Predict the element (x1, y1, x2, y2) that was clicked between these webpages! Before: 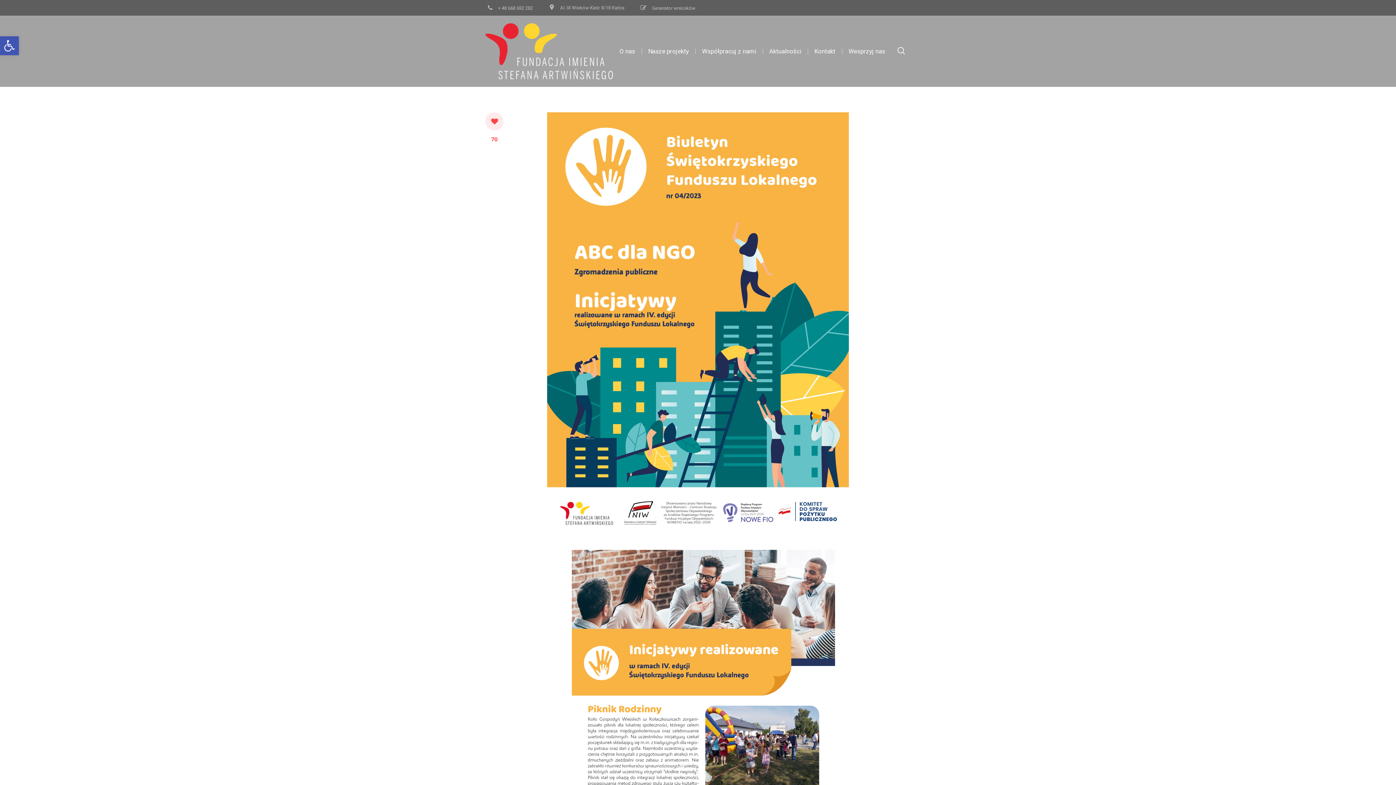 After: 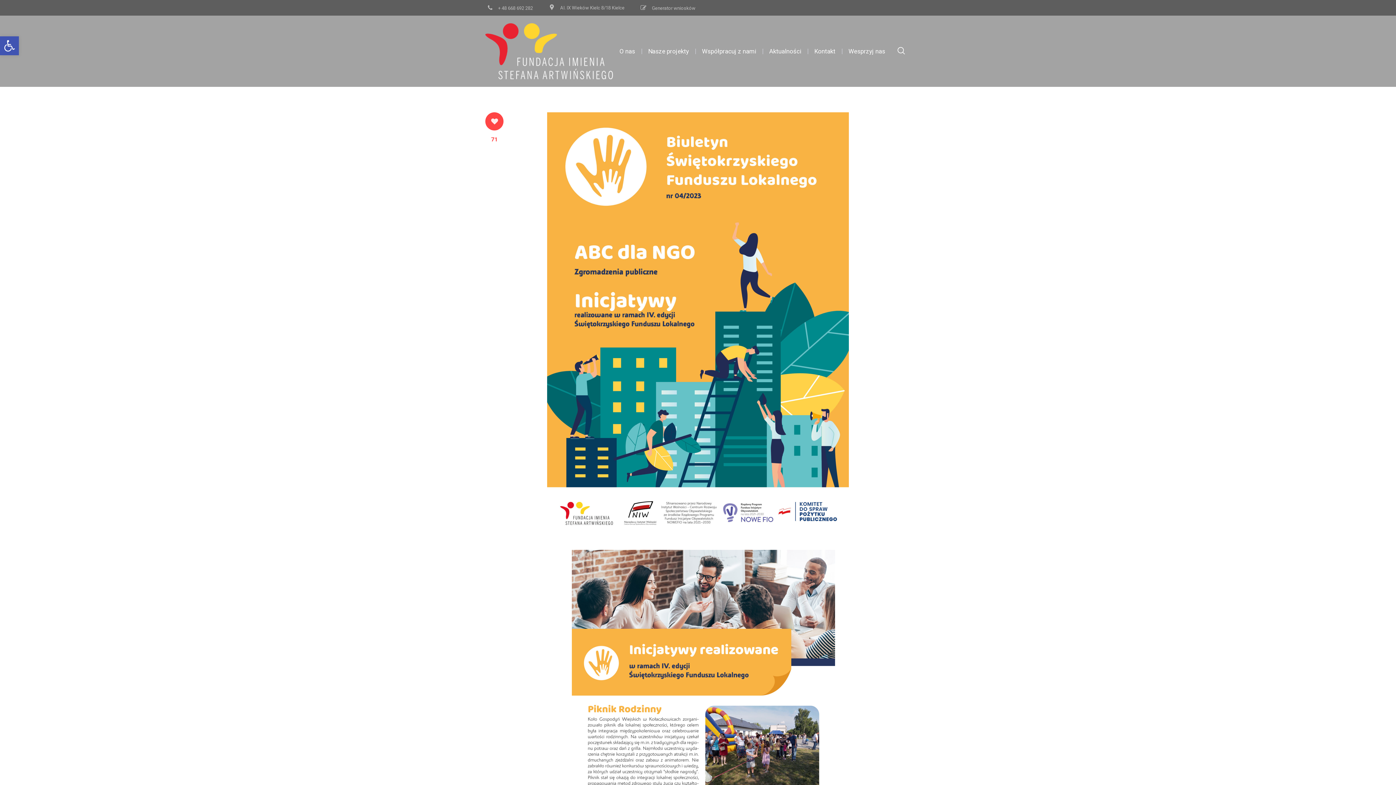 Action: bbox: (485, 112, 503, 148) label: 70